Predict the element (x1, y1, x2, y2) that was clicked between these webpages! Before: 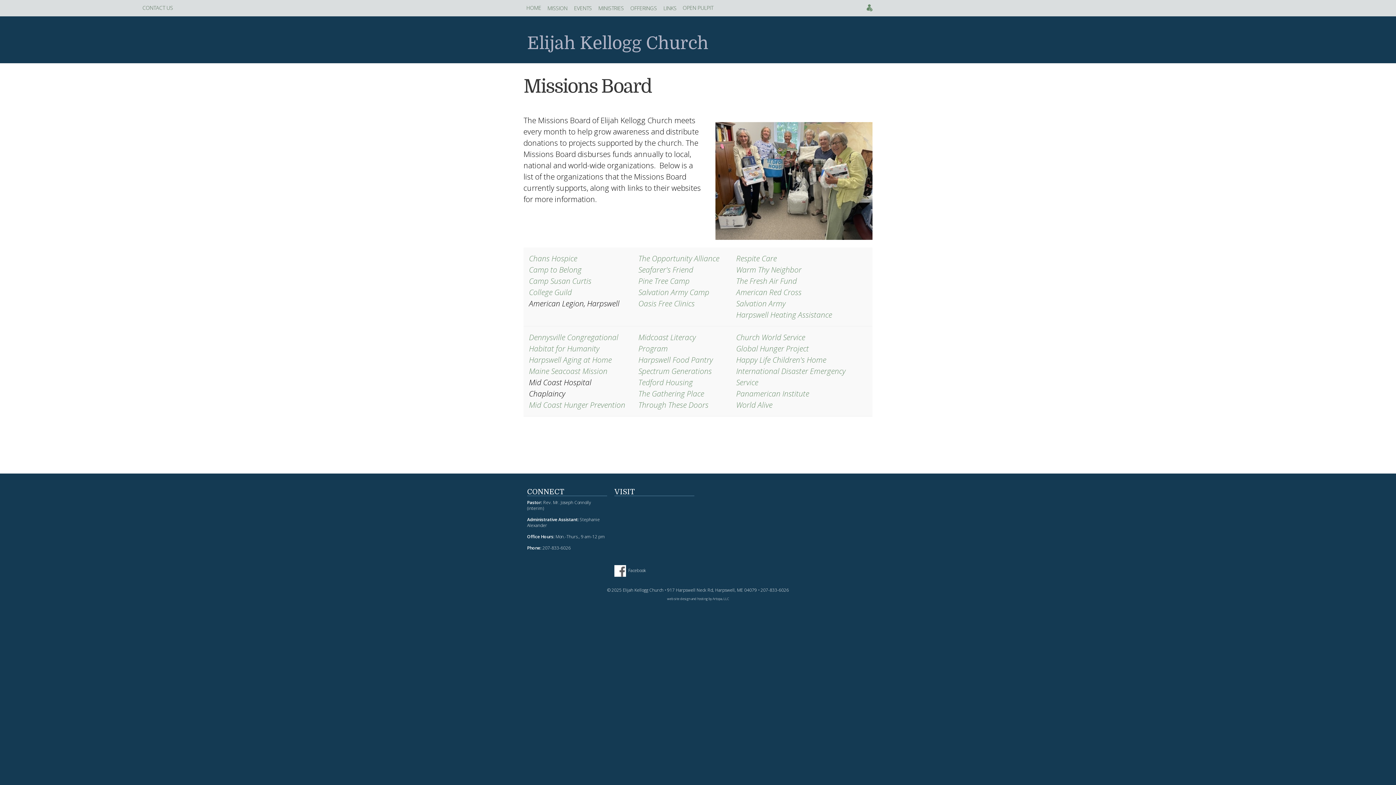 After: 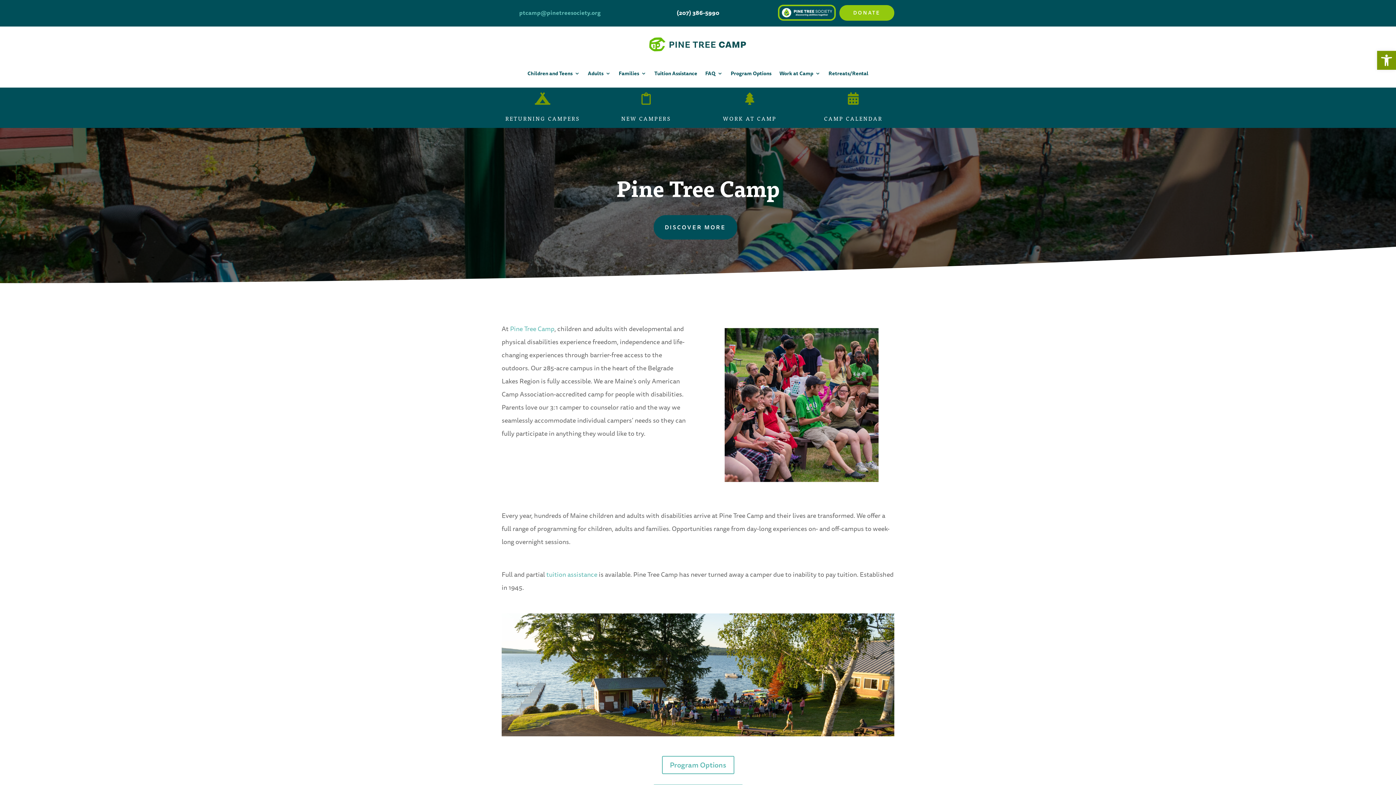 Action: bbox: (638, 276, 689, 286) label: Pine Tree Camp